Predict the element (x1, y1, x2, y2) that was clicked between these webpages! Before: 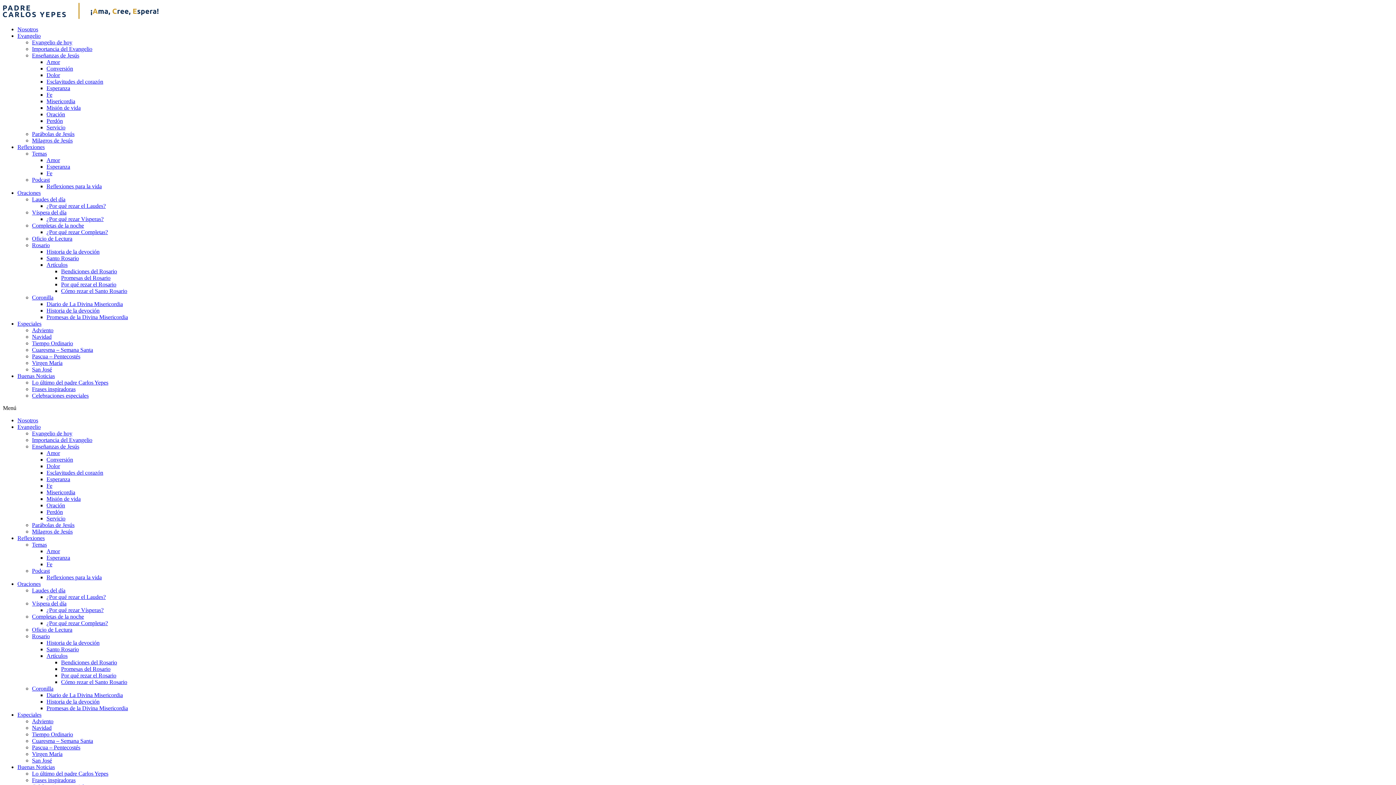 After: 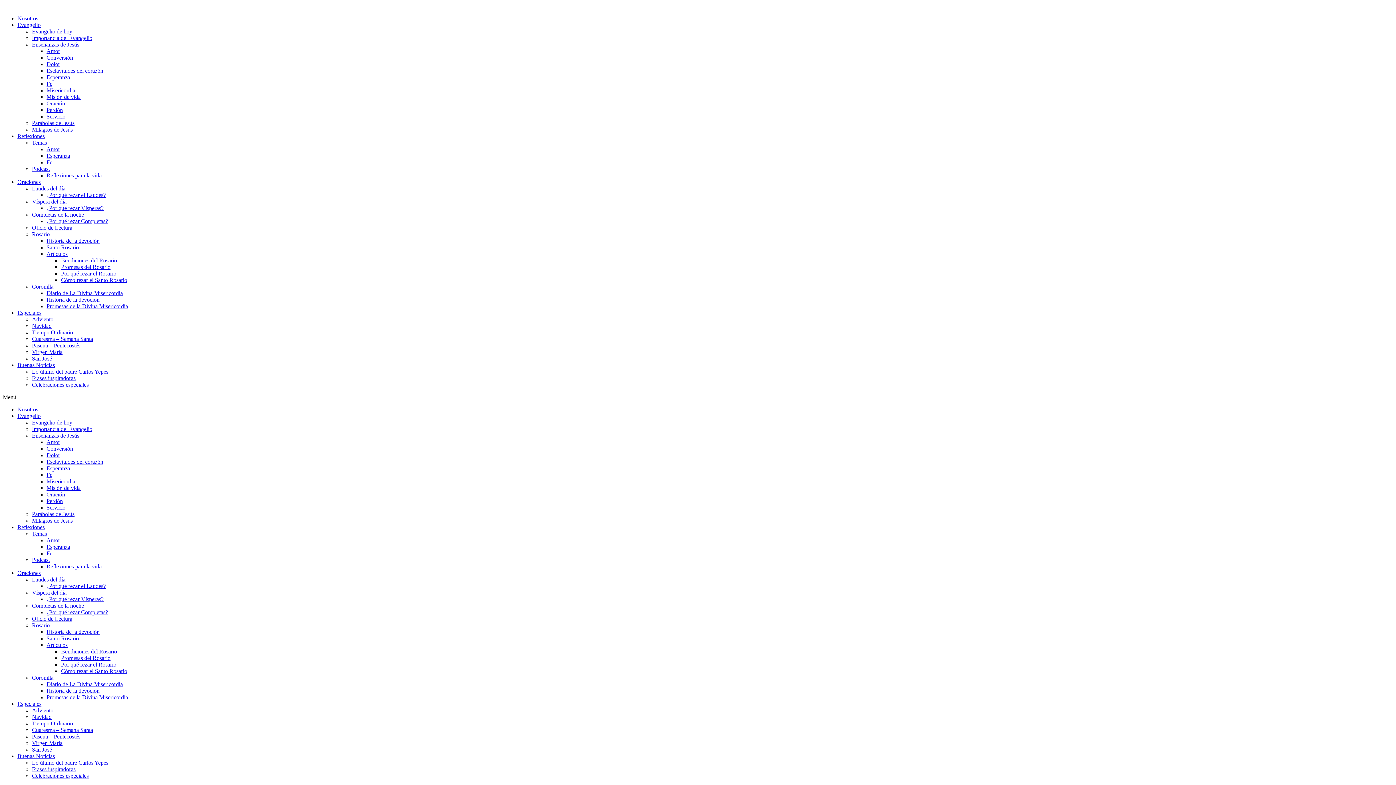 Action: bbox: (46, 183, 101, 189) label: Reflexiones para la vida